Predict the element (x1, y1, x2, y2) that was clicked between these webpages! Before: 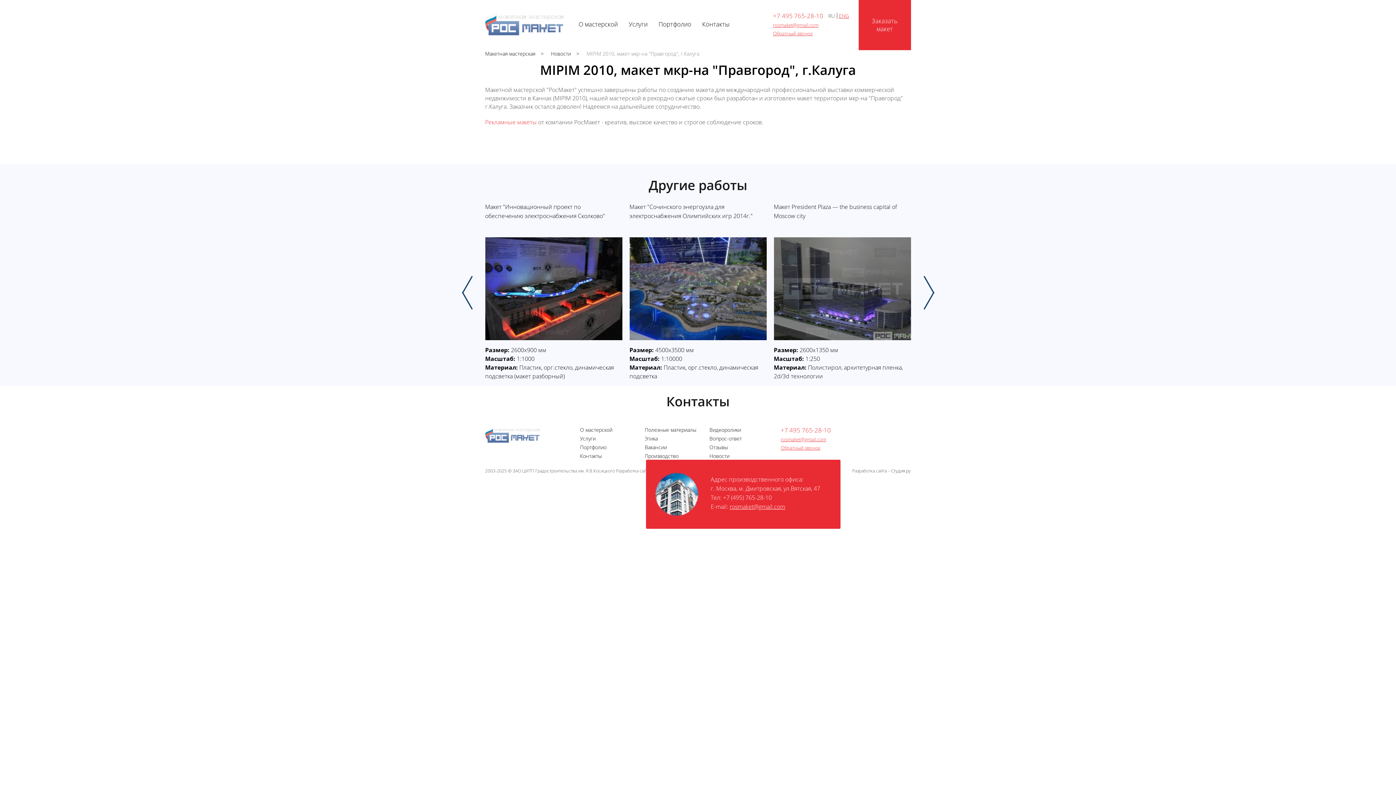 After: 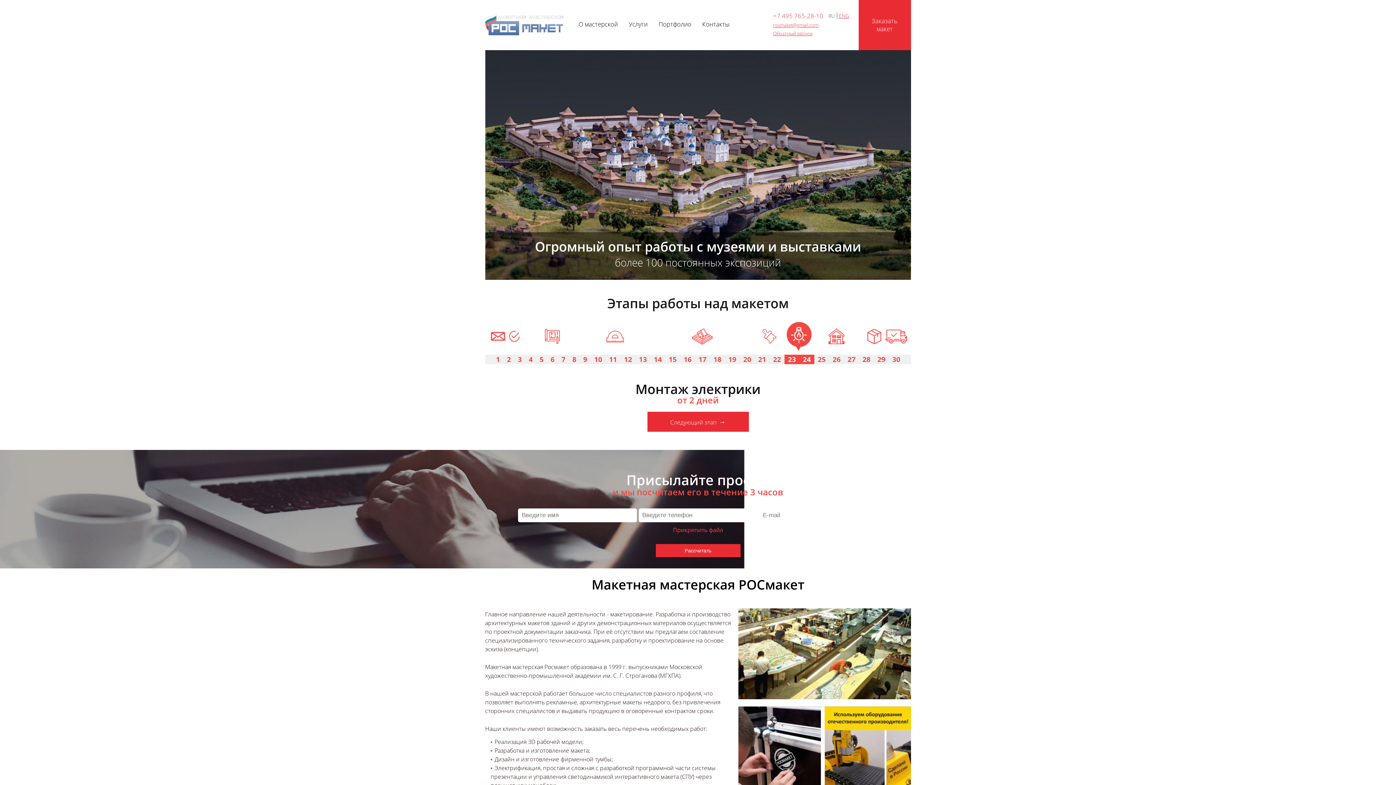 Action: label: Макетная мастерская bbox: (485, 50, 546, 57)